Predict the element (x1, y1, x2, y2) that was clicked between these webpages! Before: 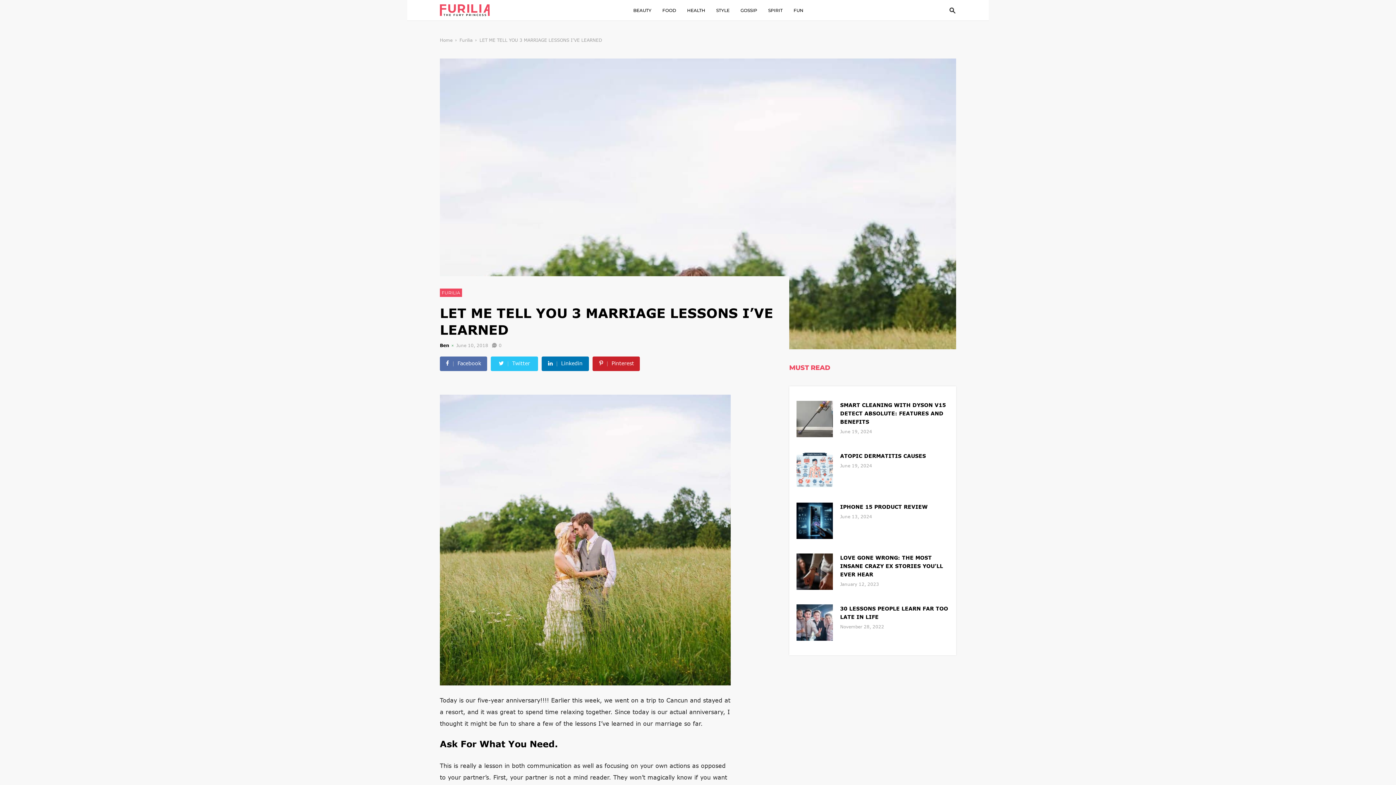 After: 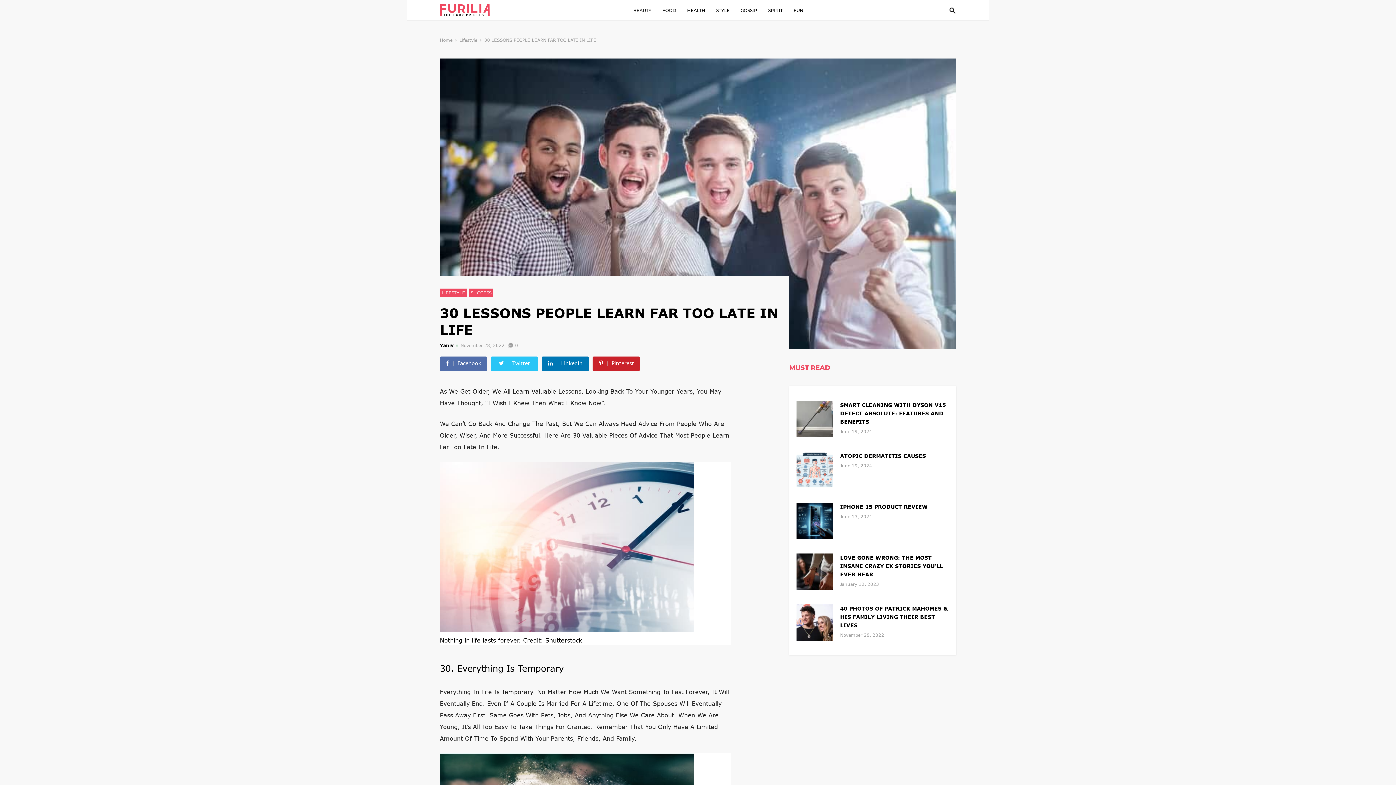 Action: bbox: (840, 604, 949, 621) label: 30 LESSONS PEOPLE LEARN FAR TOO LATE IN LIFE